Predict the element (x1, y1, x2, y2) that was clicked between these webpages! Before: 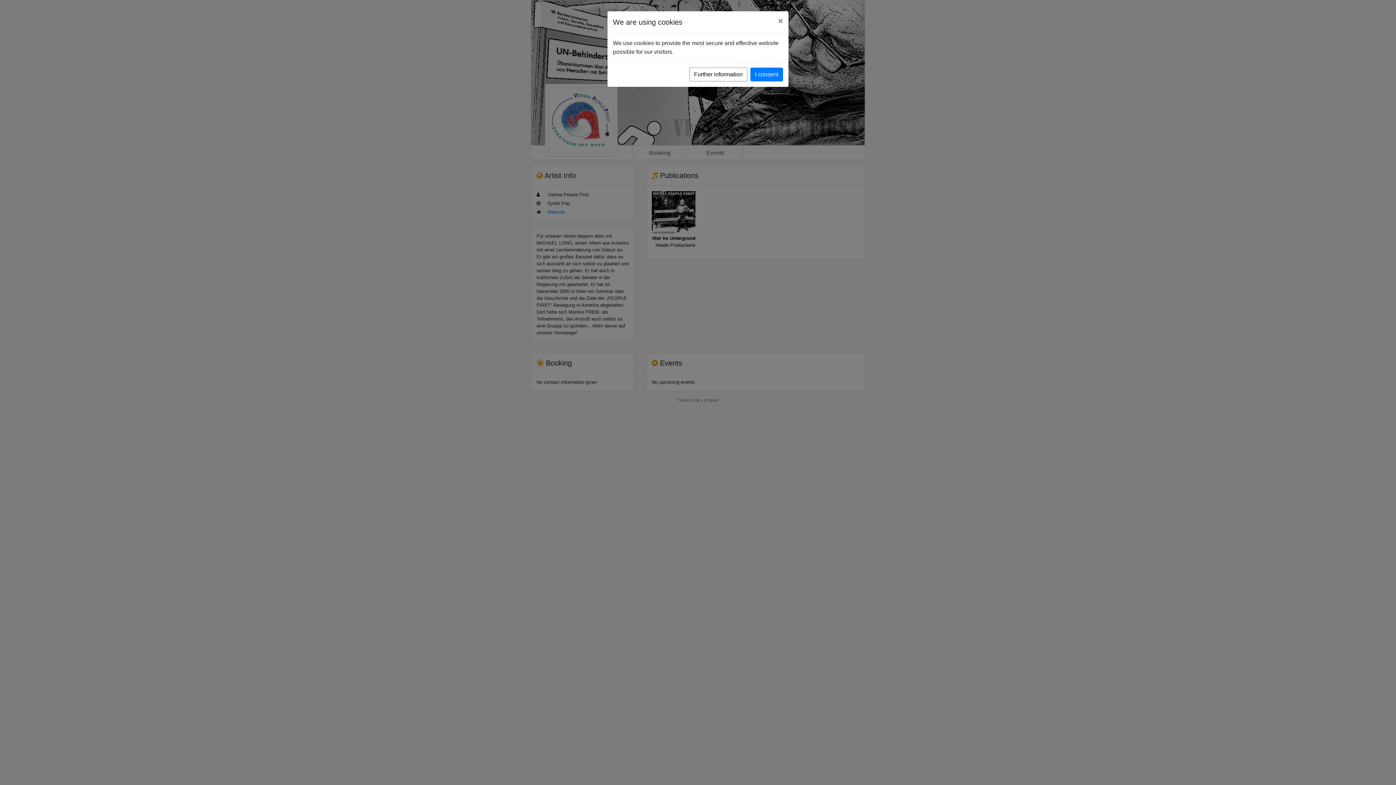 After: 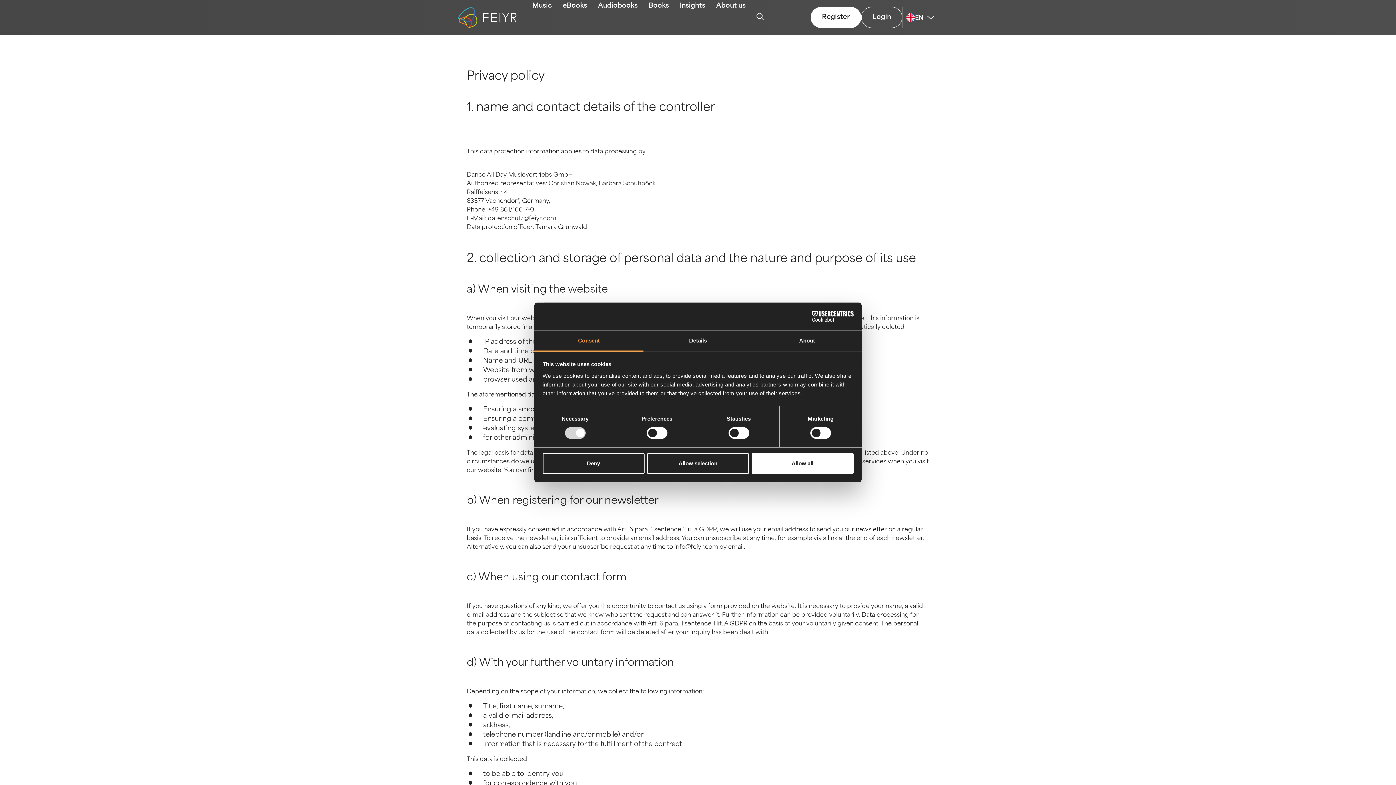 Action: bbox: (689, 67, 747, 81) label: Further information